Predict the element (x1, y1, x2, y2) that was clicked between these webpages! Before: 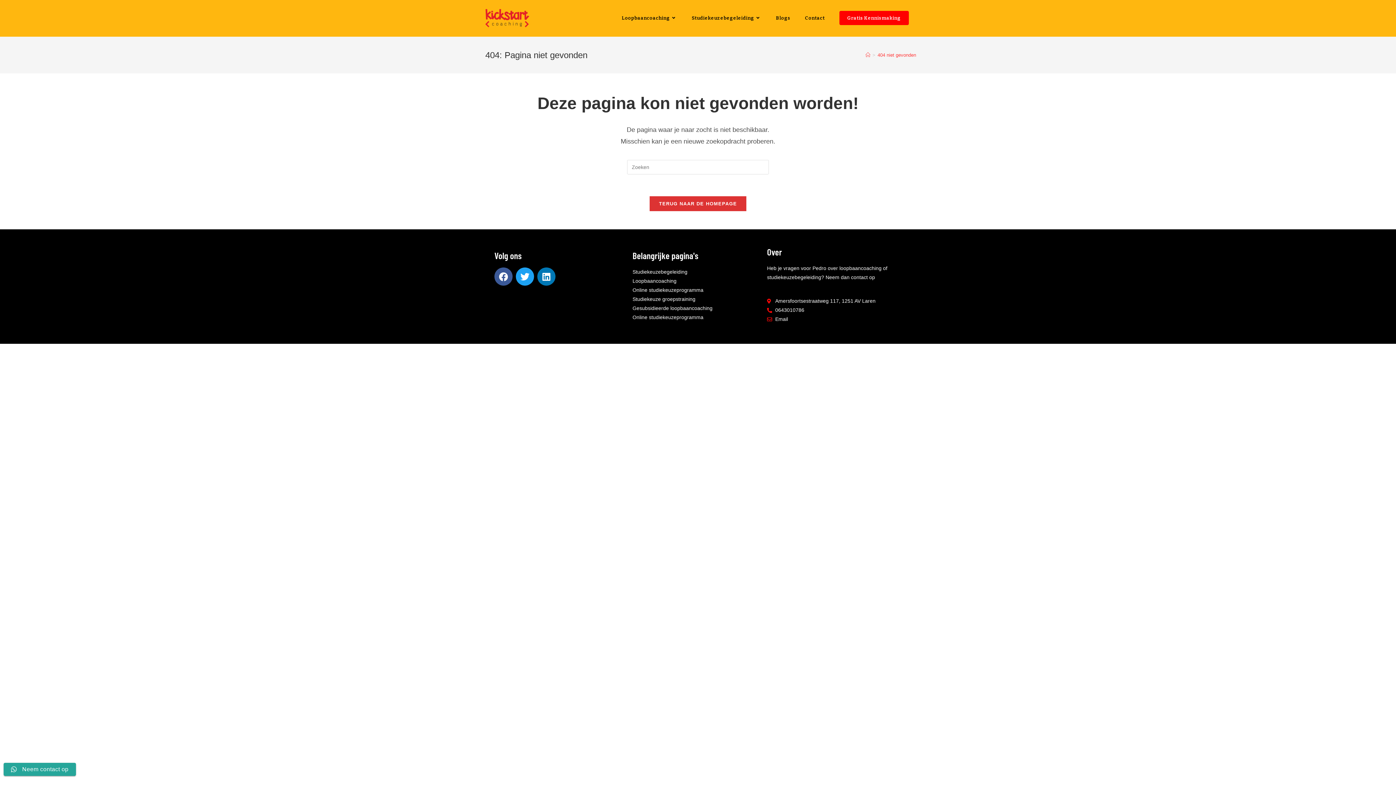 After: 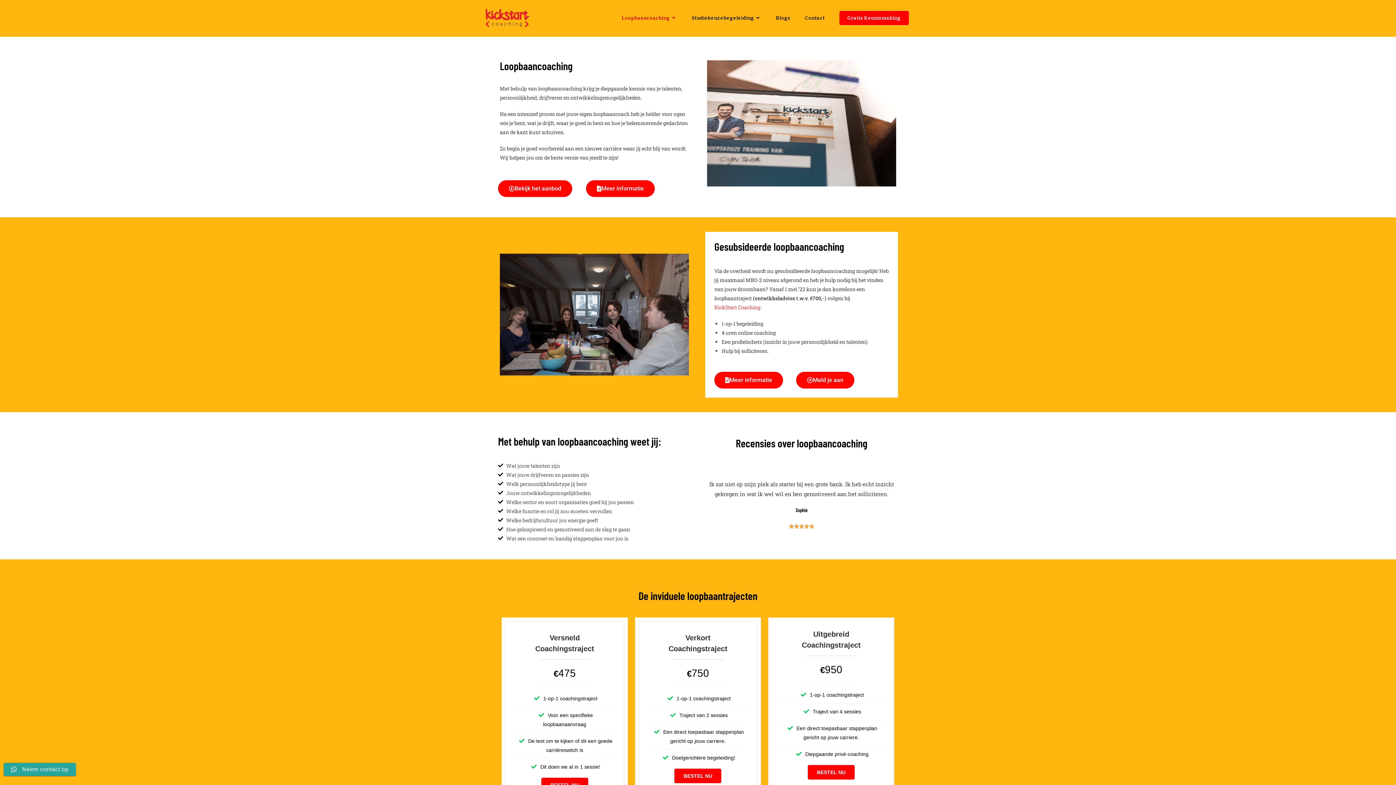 Action: bbox: (614, 0, 684, 36) label: Loopbaancoaching